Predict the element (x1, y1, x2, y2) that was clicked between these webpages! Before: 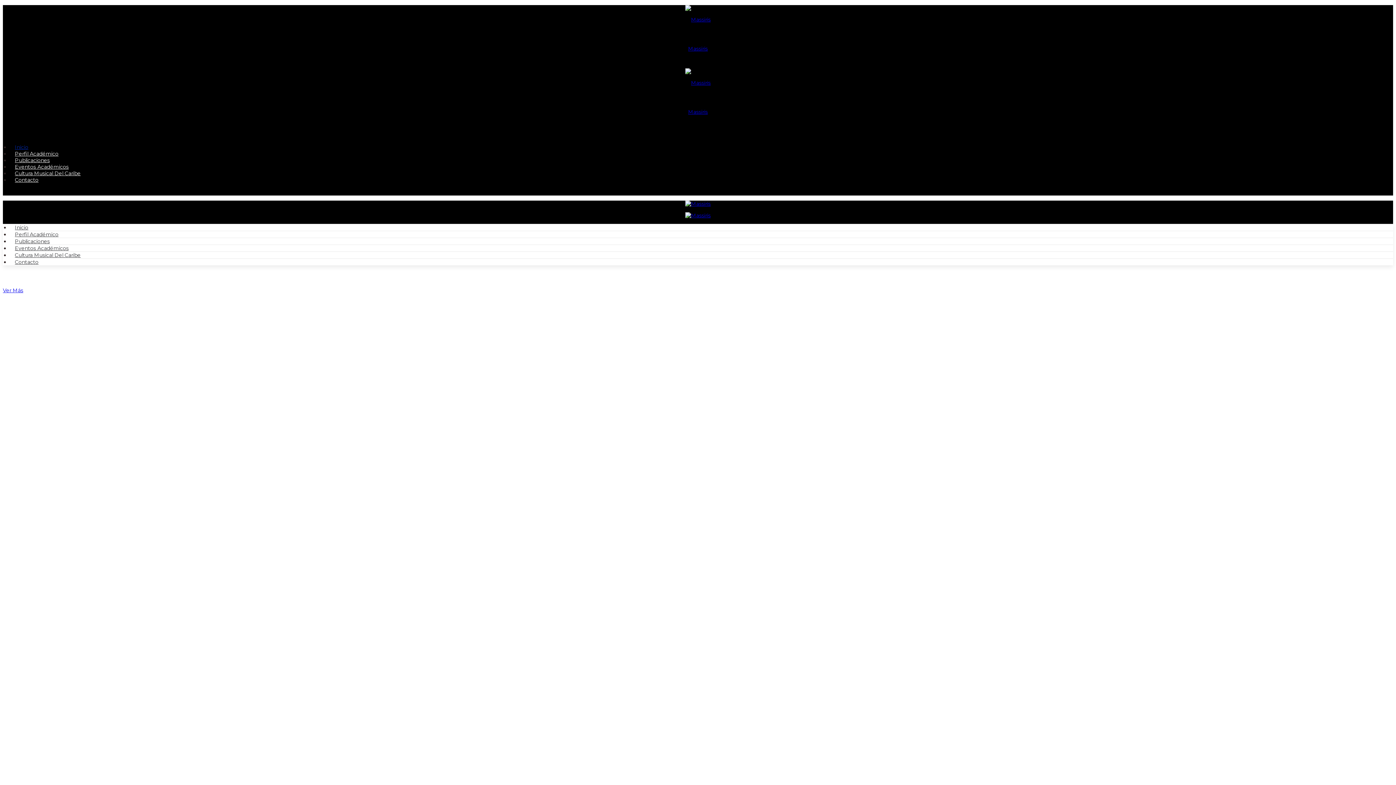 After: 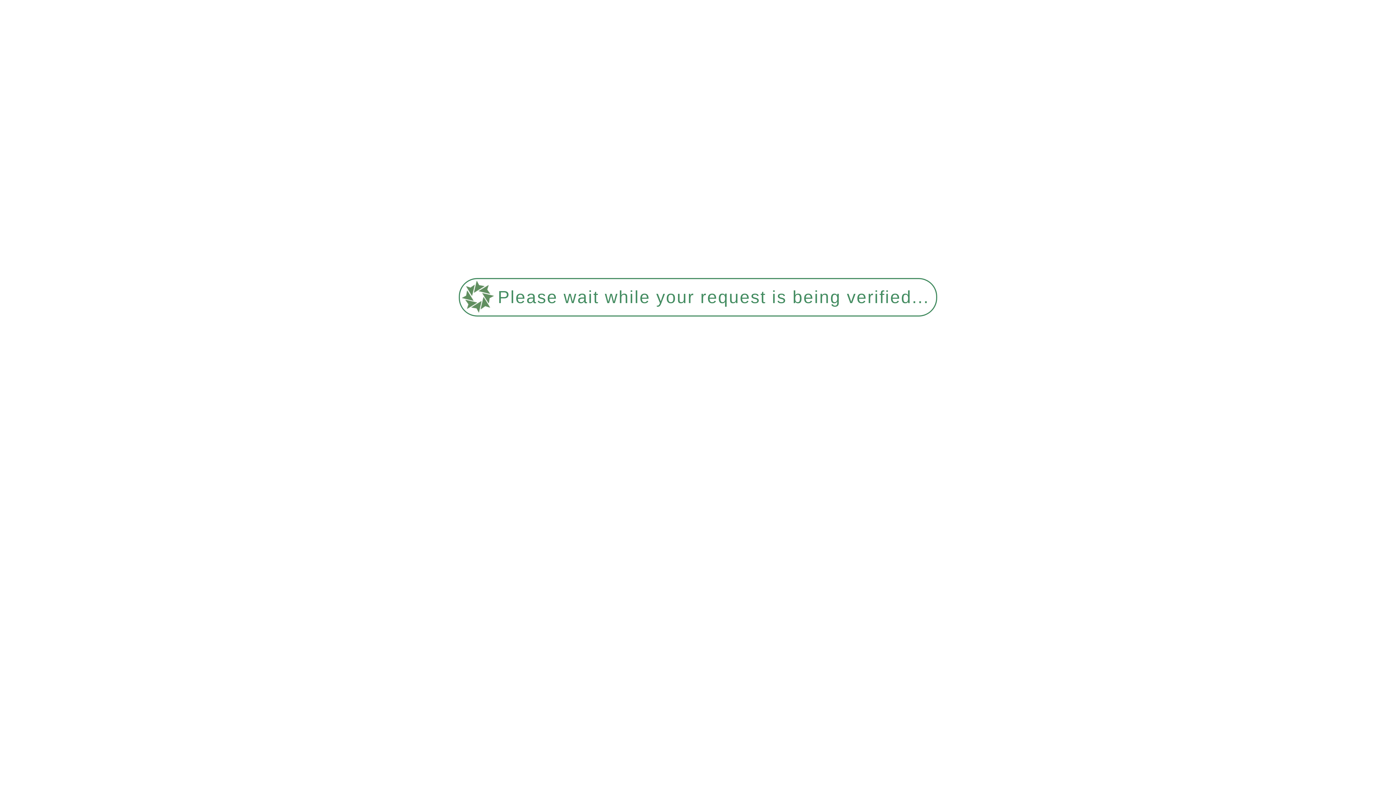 Action: bbox: (14, 144, 28, 150) label: Inicio